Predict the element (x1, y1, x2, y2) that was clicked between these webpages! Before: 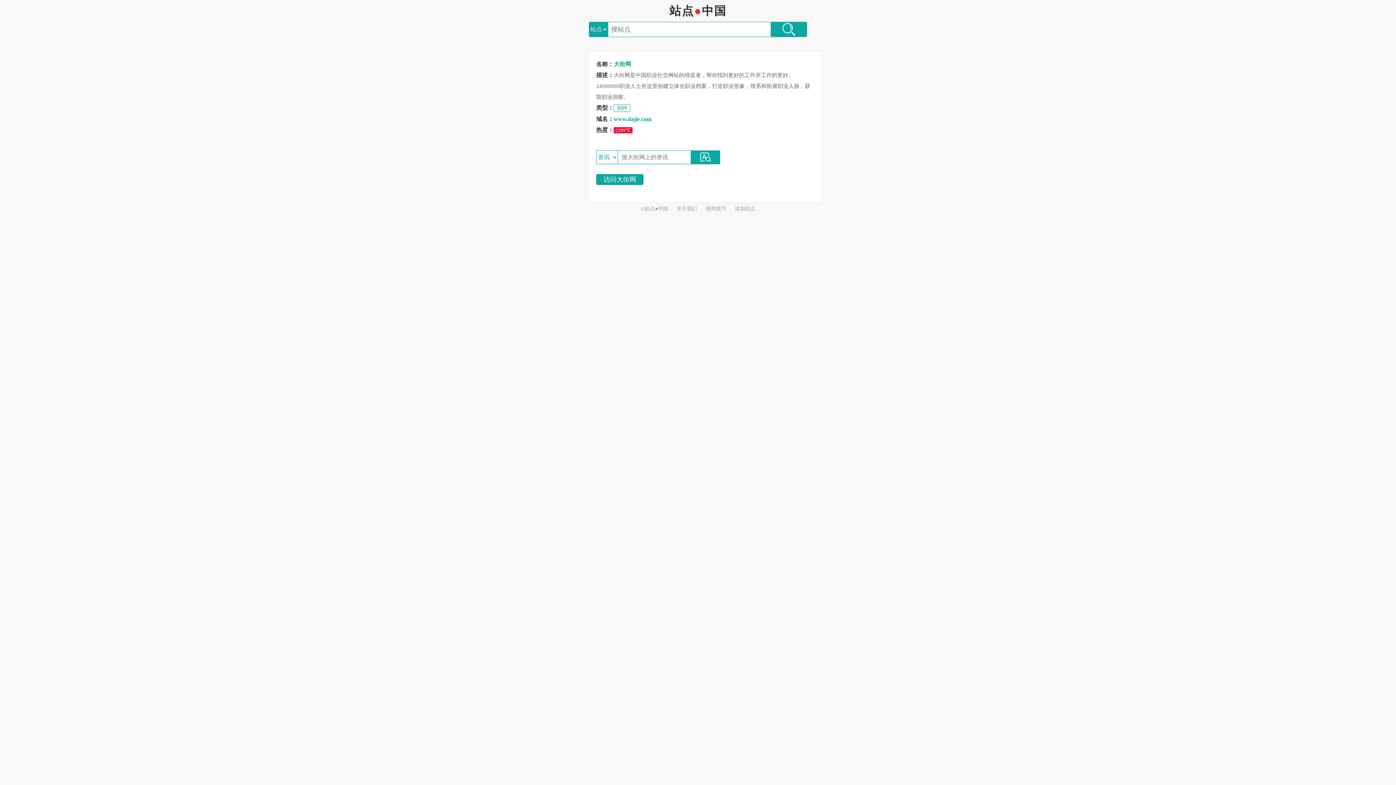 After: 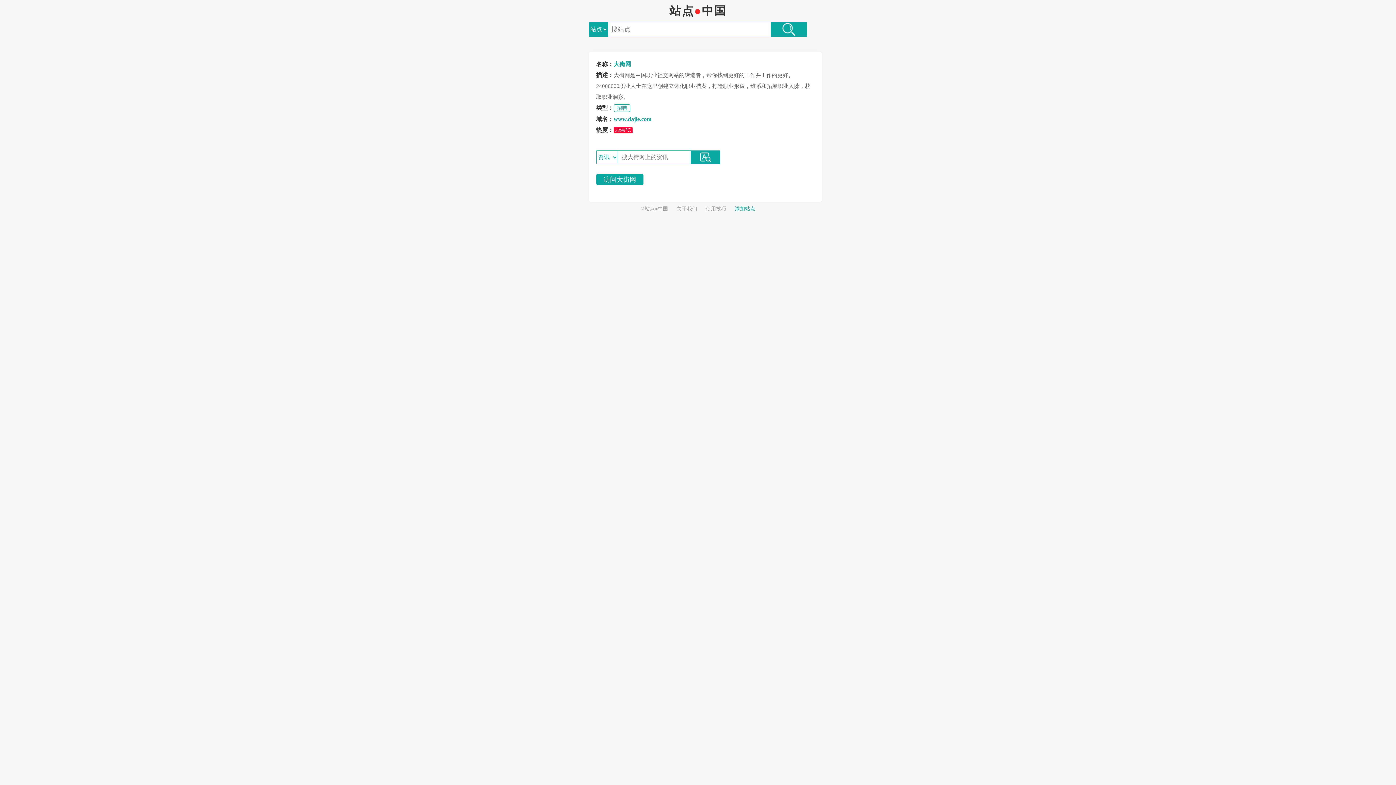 Action: bbox: (735, 206, 755, 211) label: 添加站点